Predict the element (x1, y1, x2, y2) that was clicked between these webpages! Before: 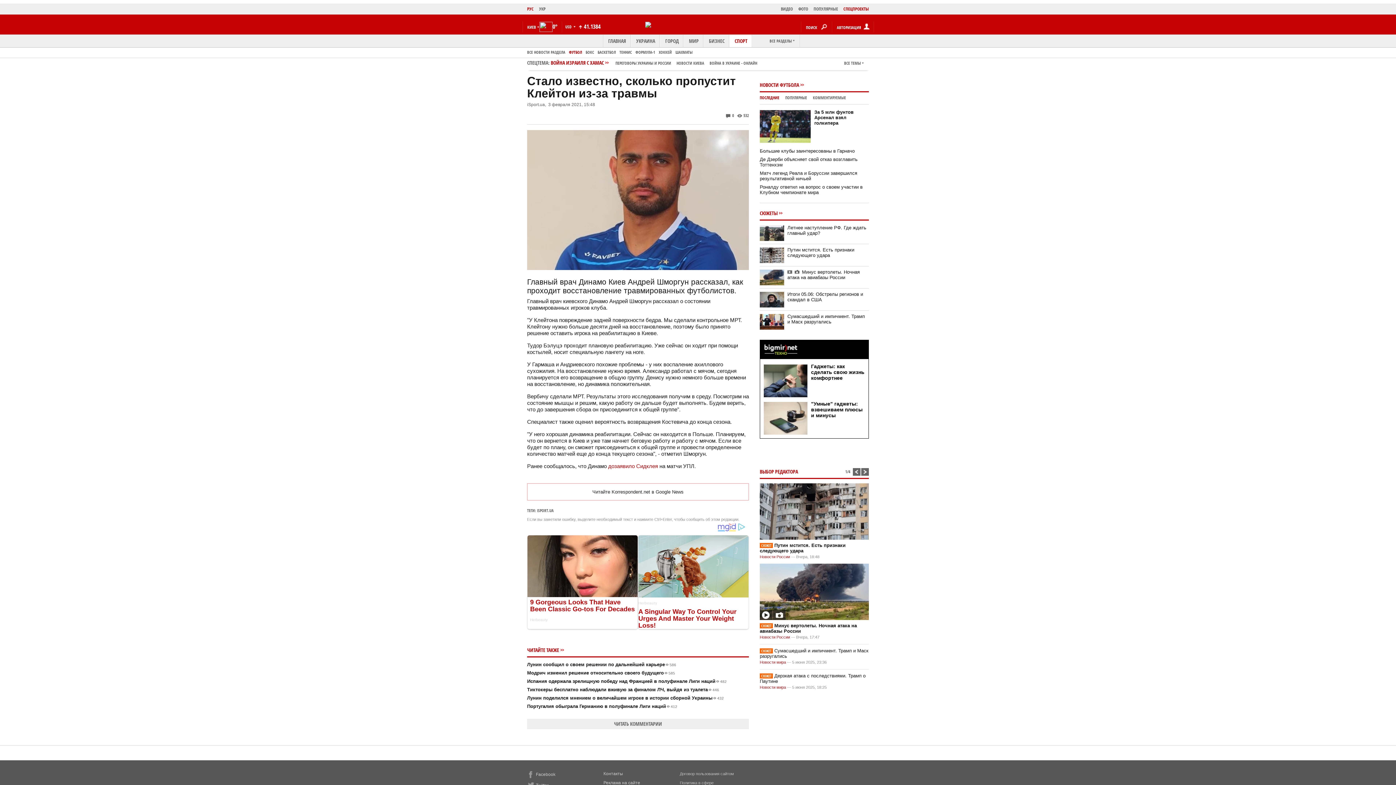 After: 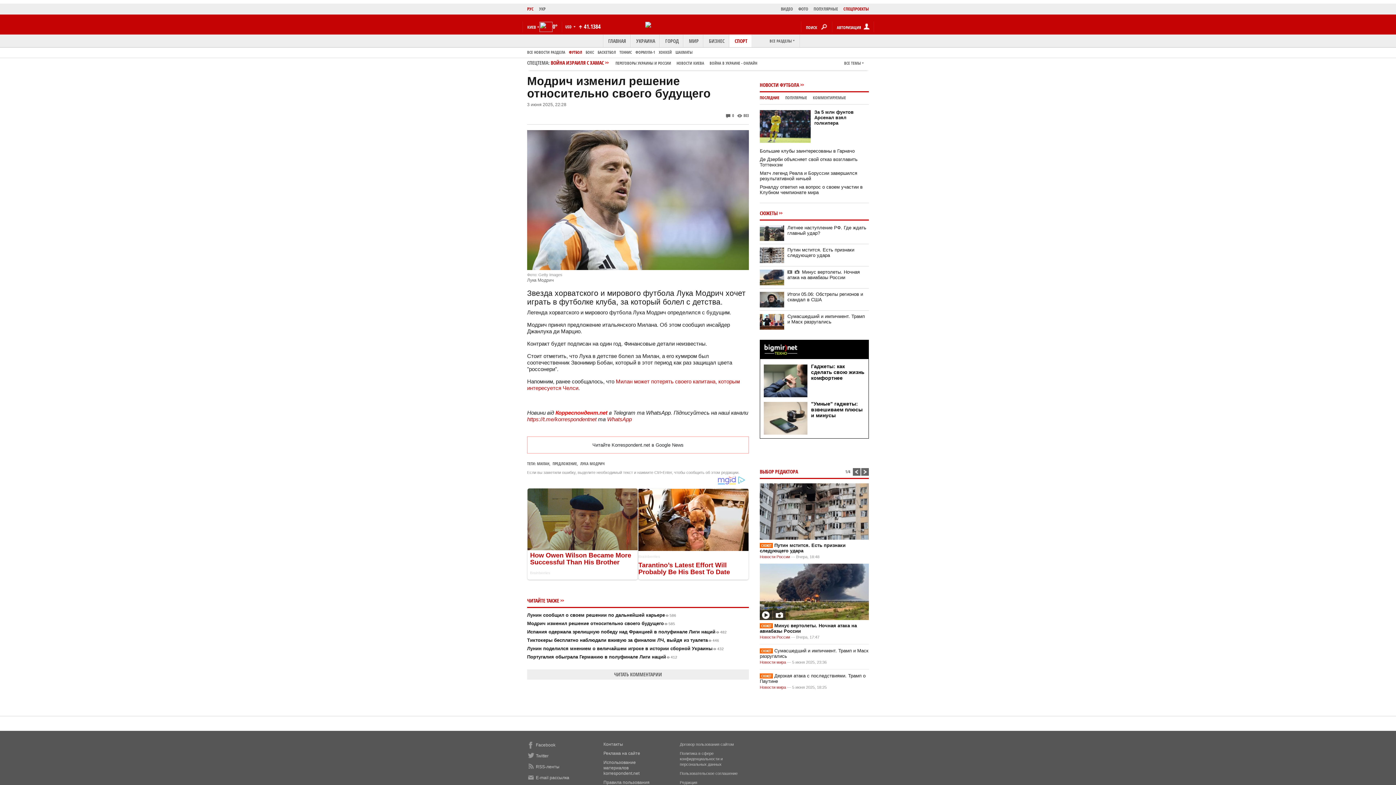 Action: label: Модрич изменил решение относительно своего будущего585 bbox: (527, 691, 675, 696)